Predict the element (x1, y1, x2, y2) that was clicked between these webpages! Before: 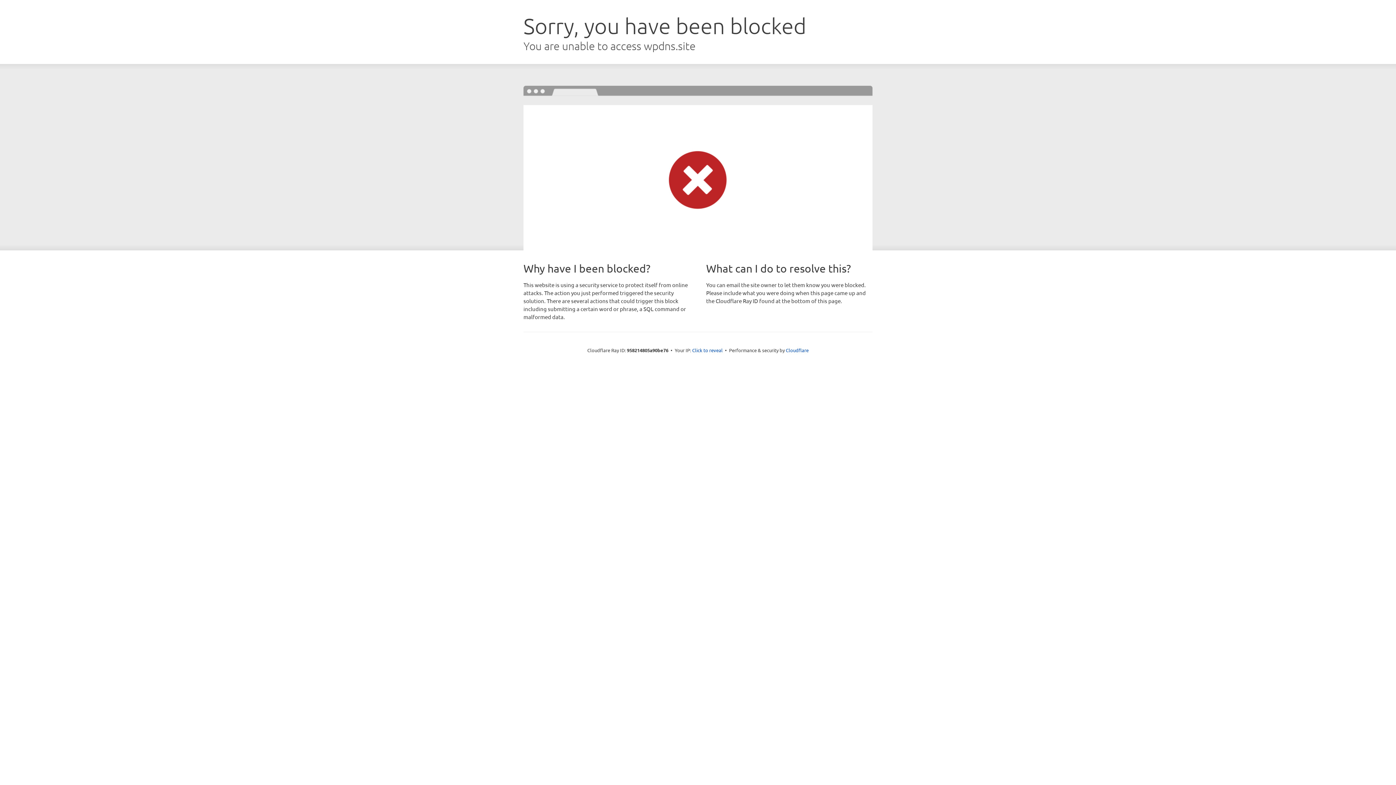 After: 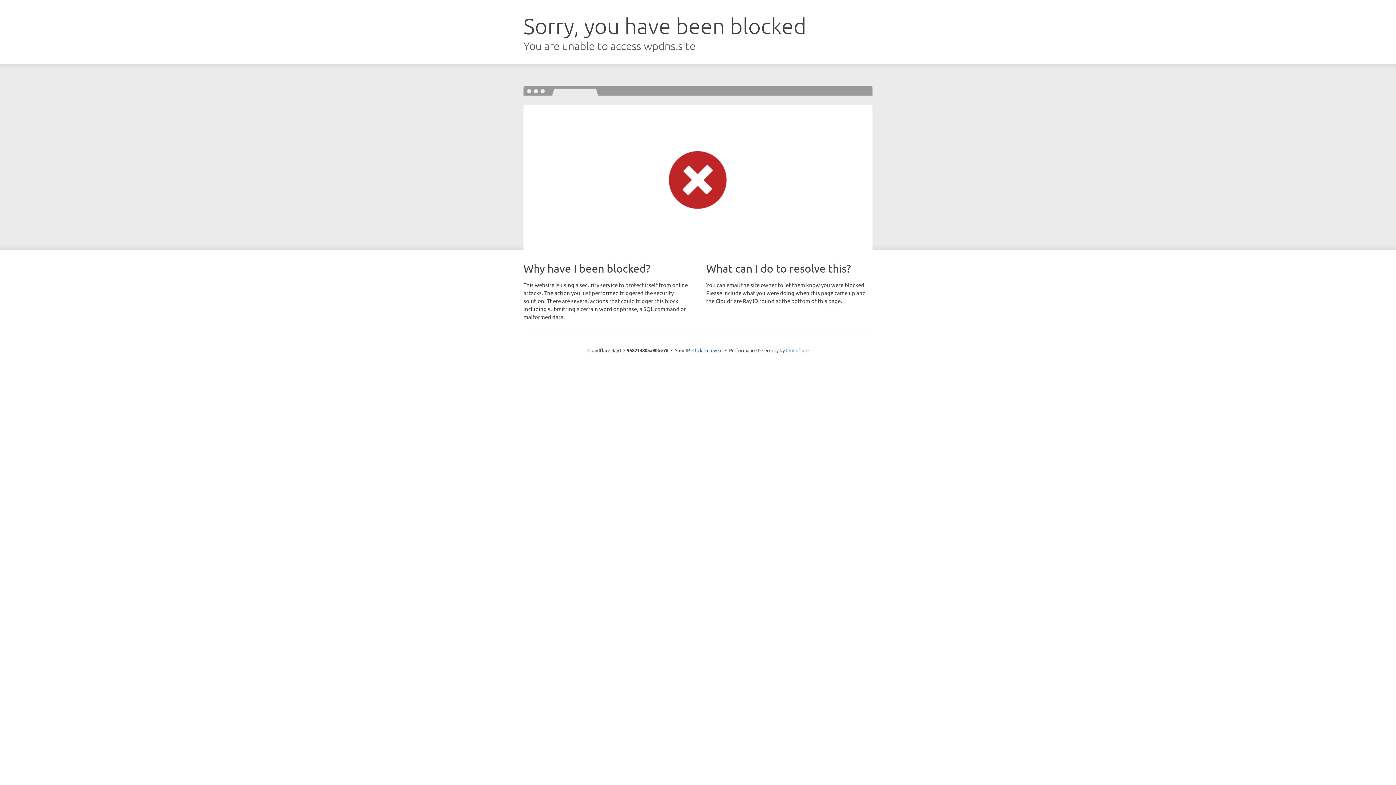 Action: bbox: (786, 347, 808, 353) label: Cloudflare